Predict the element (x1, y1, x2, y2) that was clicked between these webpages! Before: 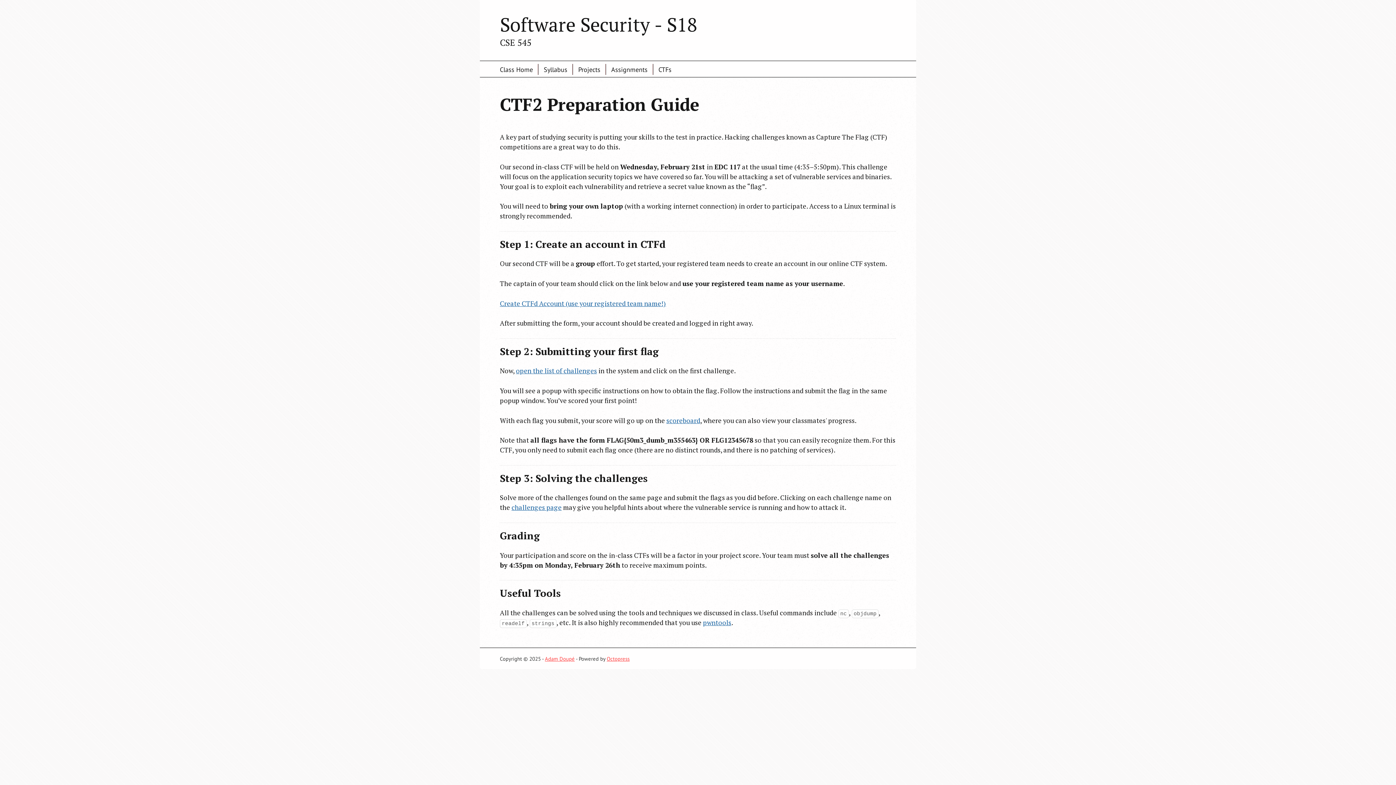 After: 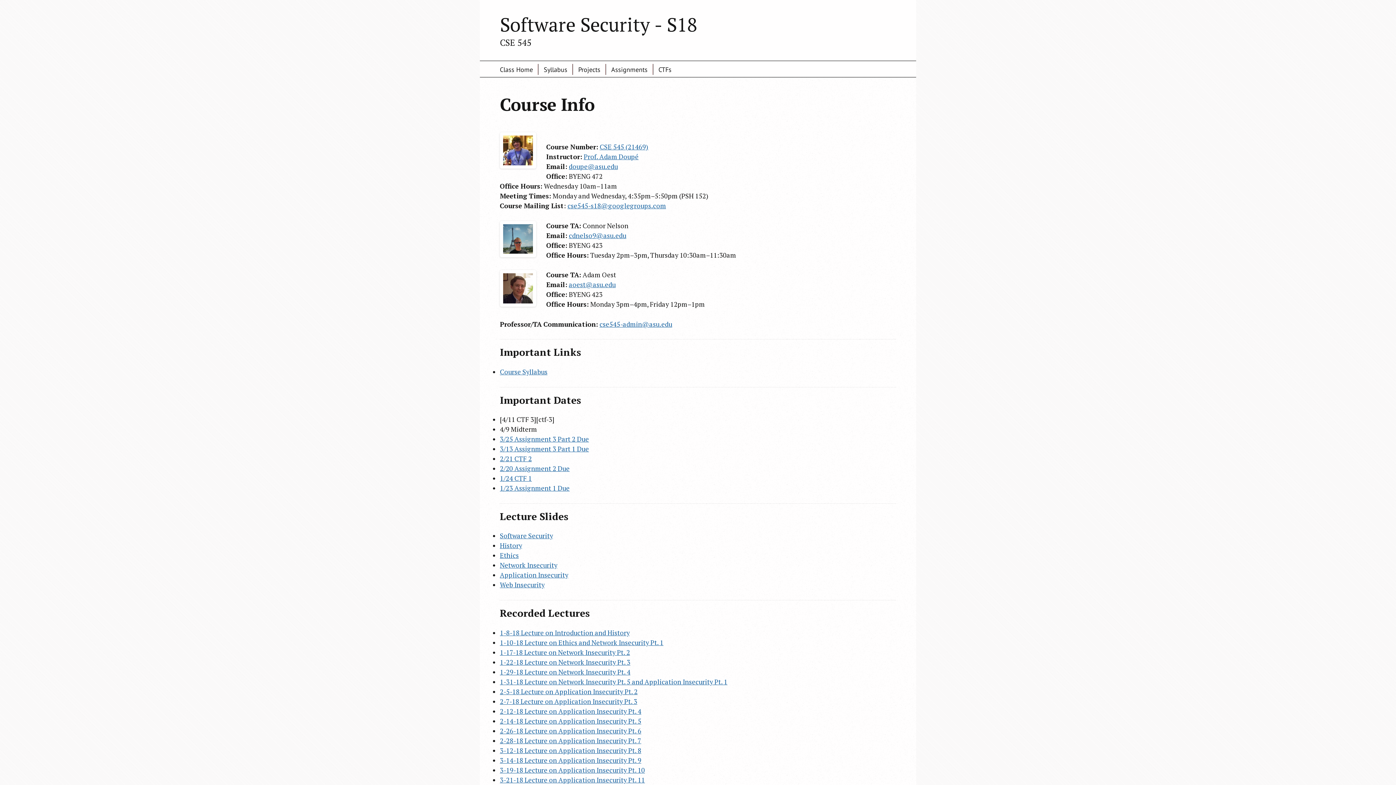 Action: label: Class Home bbox: (500, 63, 533, 75)